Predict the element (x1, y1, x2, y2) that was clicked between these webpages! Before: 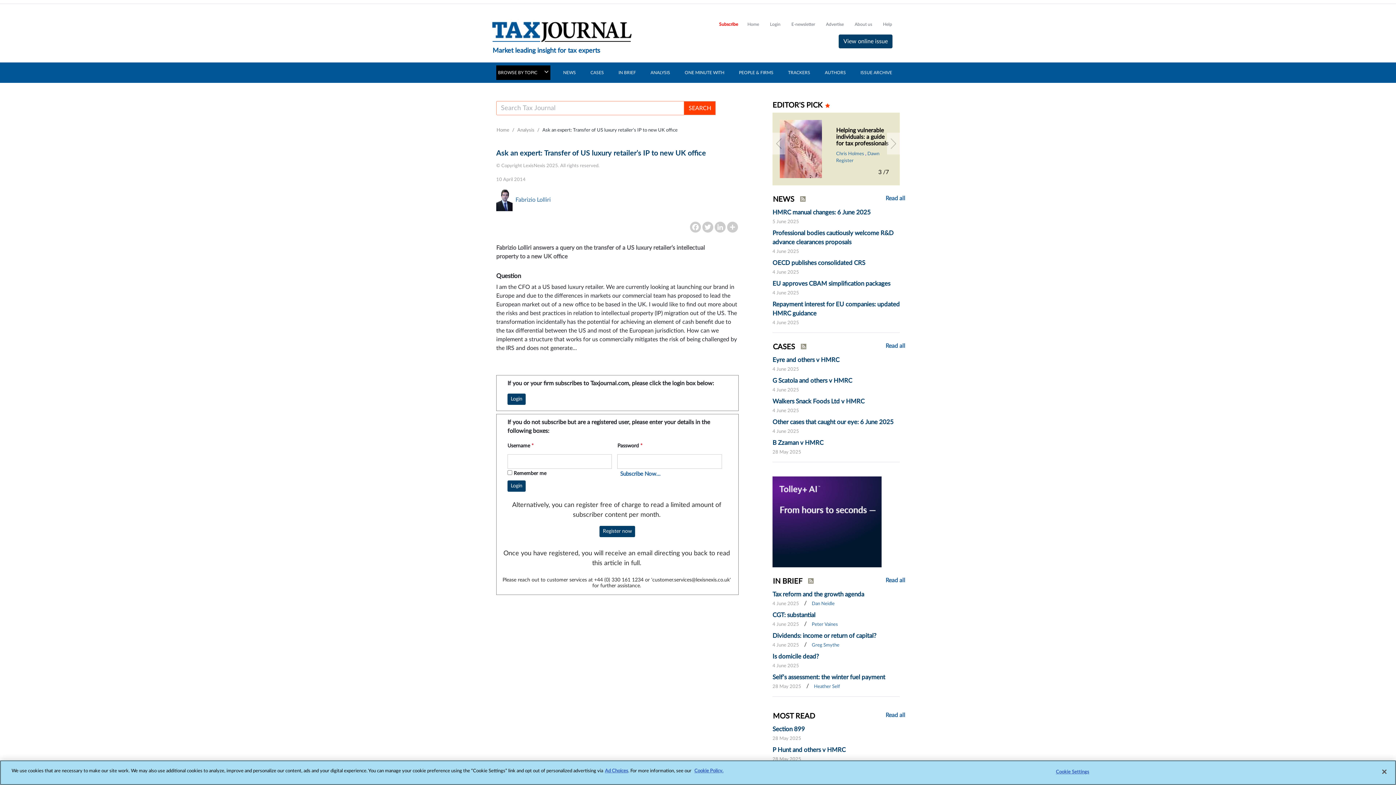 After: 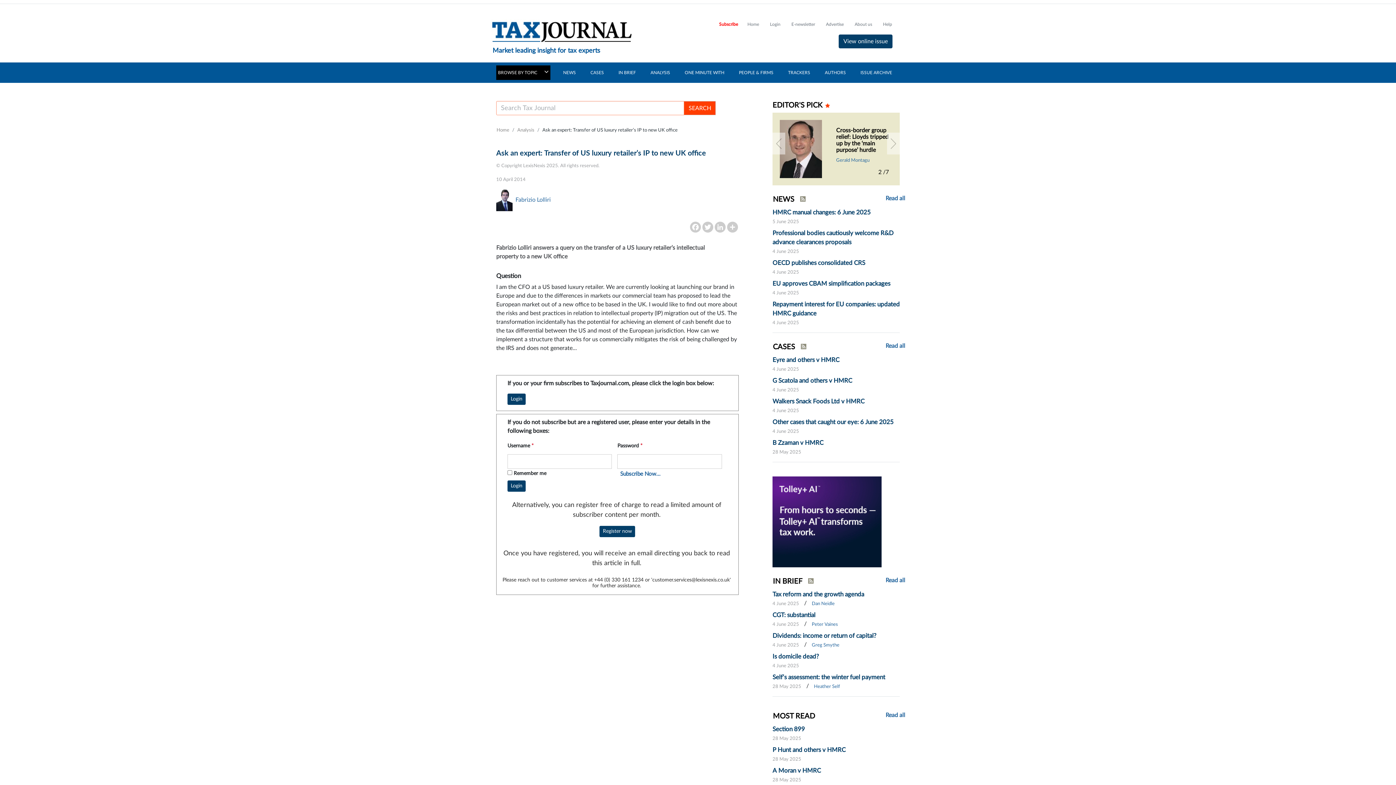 Action: label: Close bbox: (1376, 764, 1392, 780)